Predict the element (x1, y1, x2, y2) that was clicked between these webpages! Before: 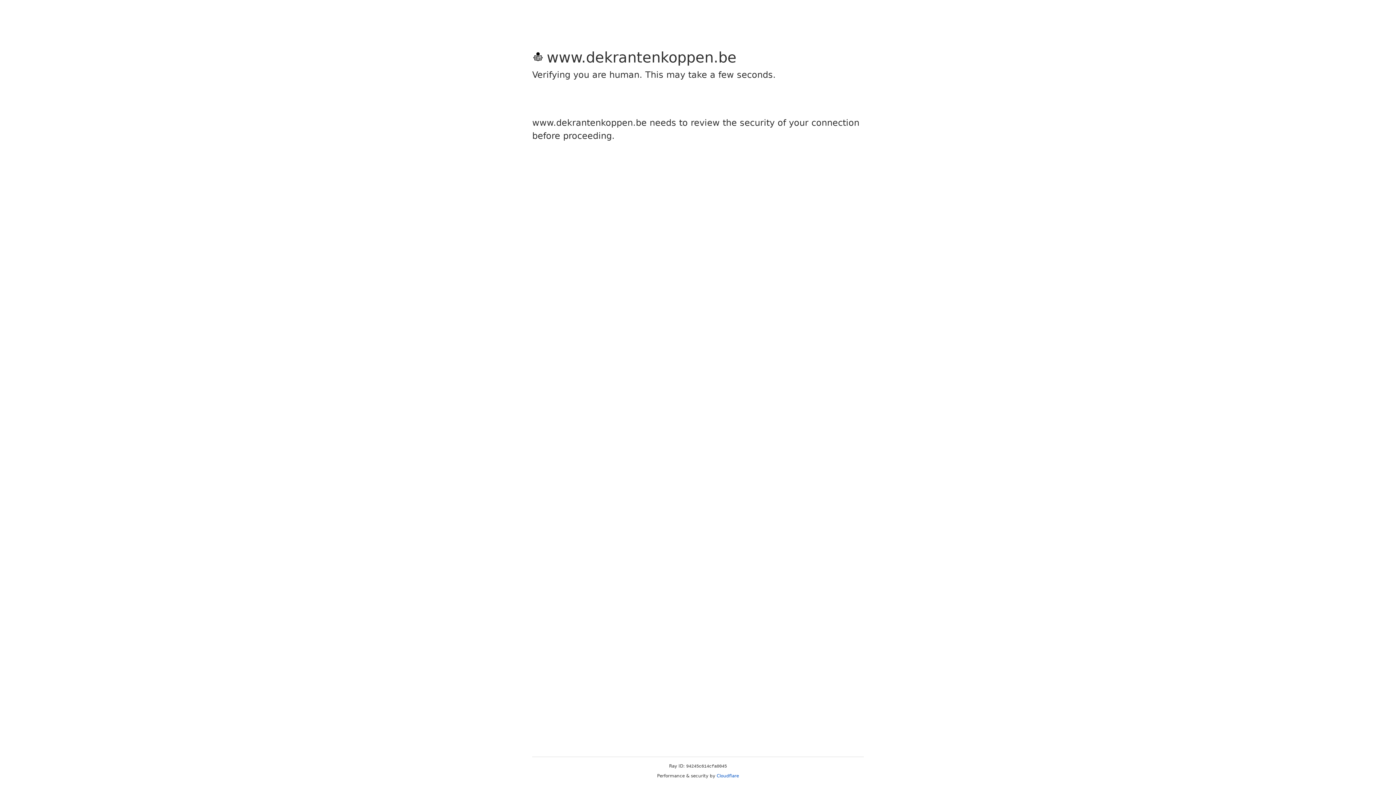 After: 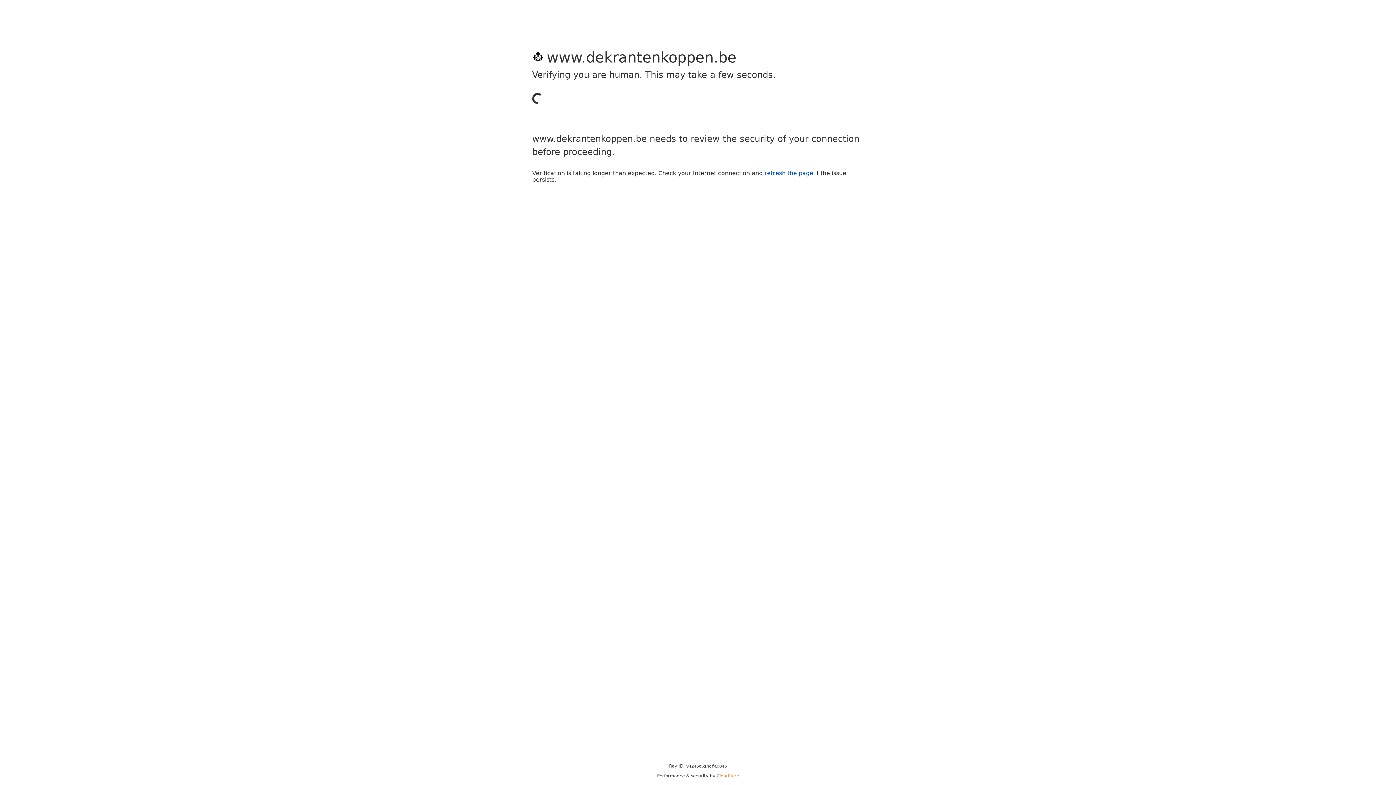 Action: label: Cloudflare bbox: (716, 773, 739, 778)